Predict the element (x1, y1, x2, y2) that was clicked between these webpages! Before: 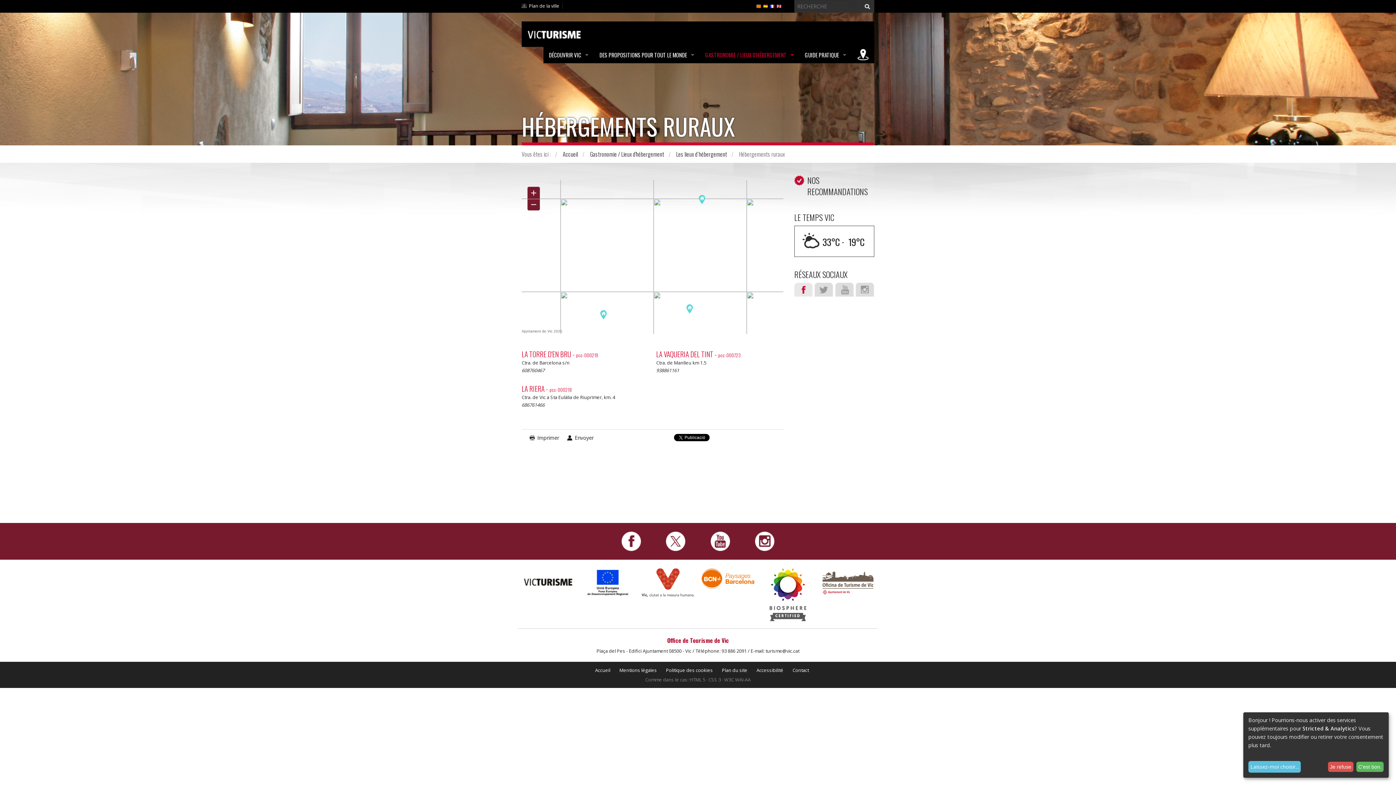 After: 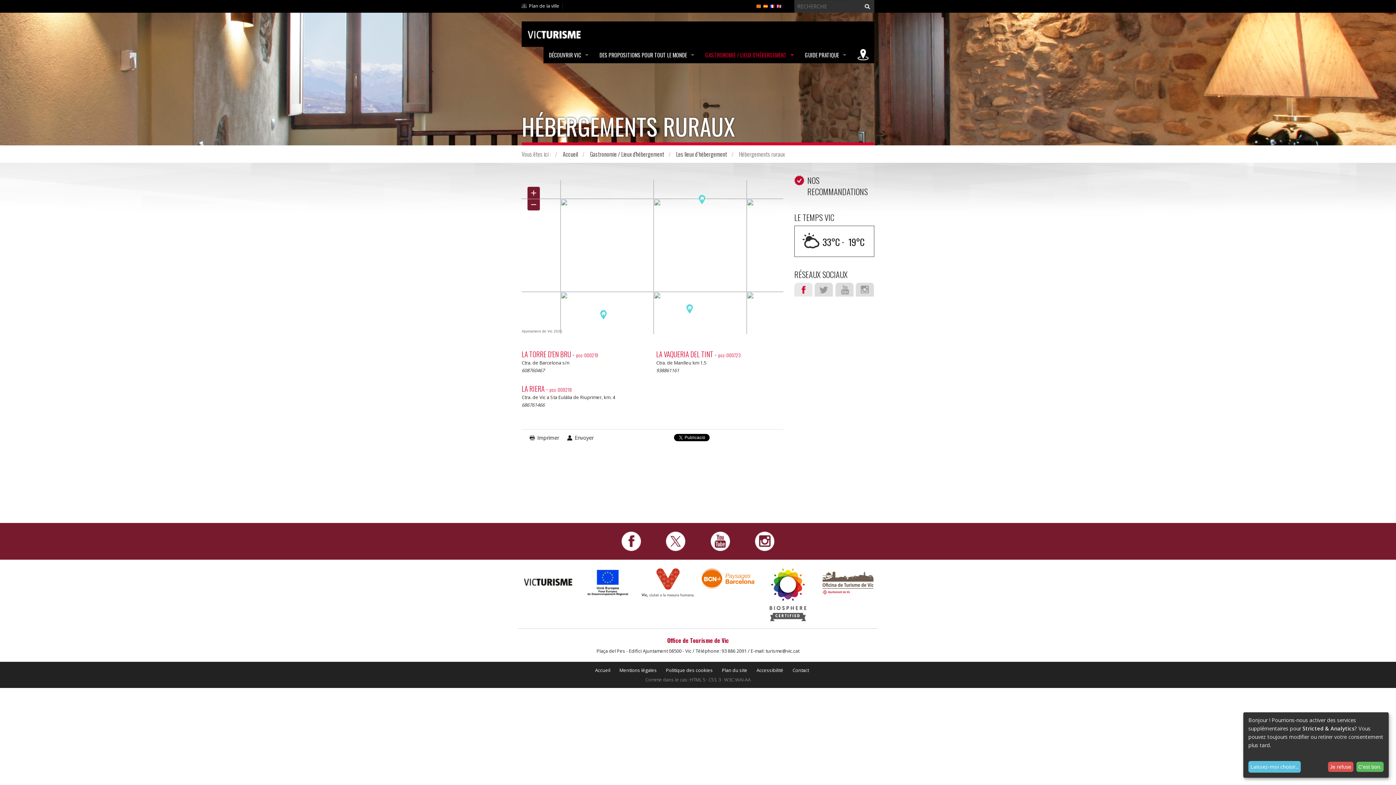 Action: label: Plan de la ville bbox: (521, 2, 559, 9)